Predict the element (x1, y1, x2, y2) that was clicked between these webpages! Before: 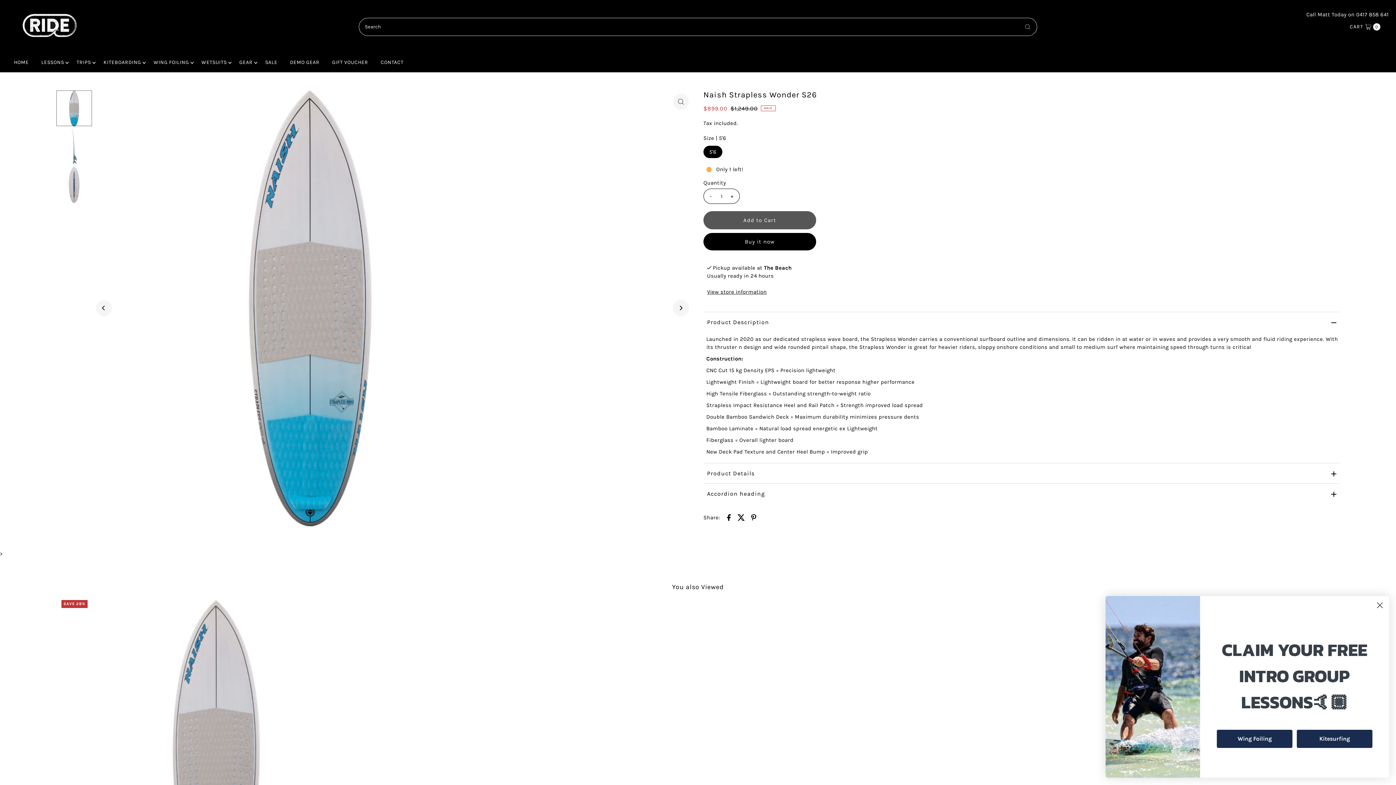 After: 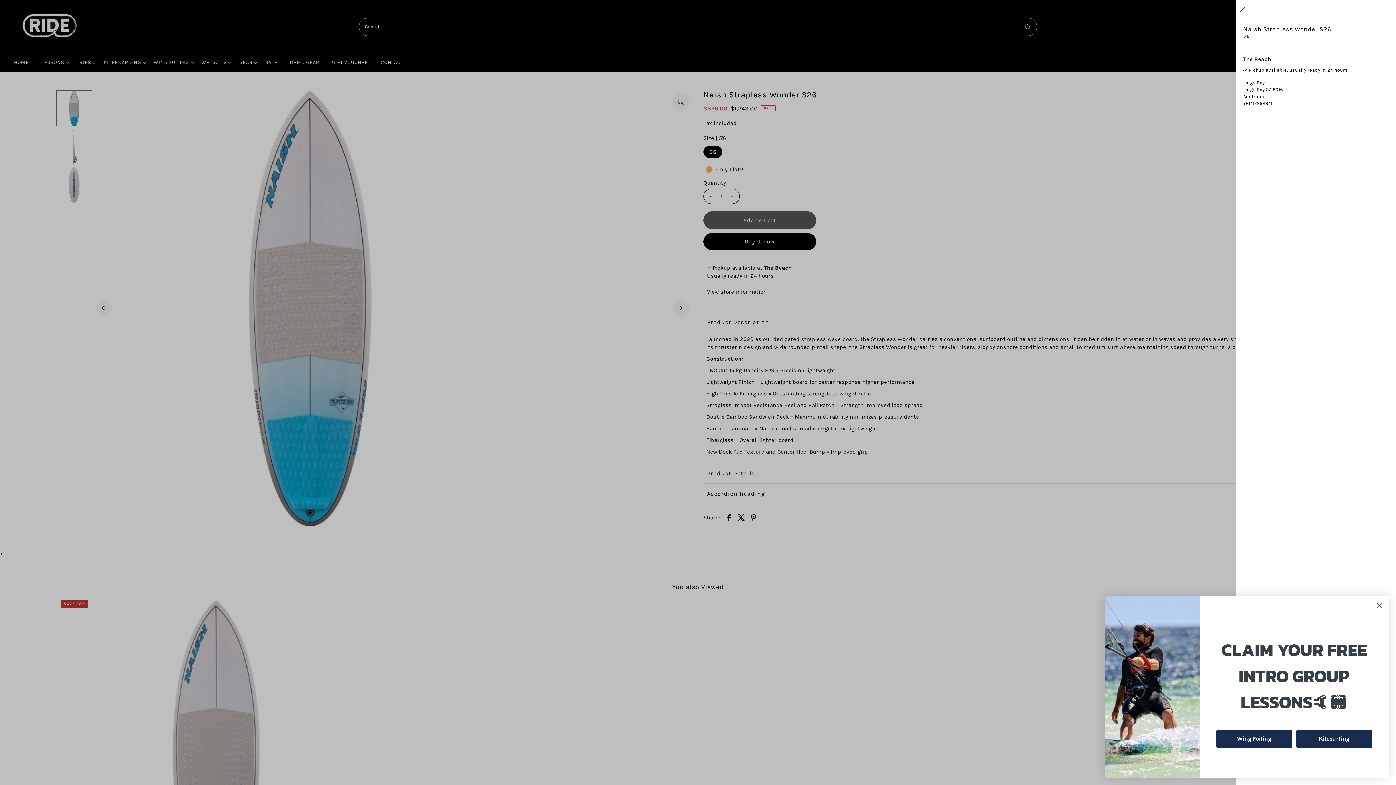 Action: bbox: (707, 282, 766, 300) label: Toggle slideout